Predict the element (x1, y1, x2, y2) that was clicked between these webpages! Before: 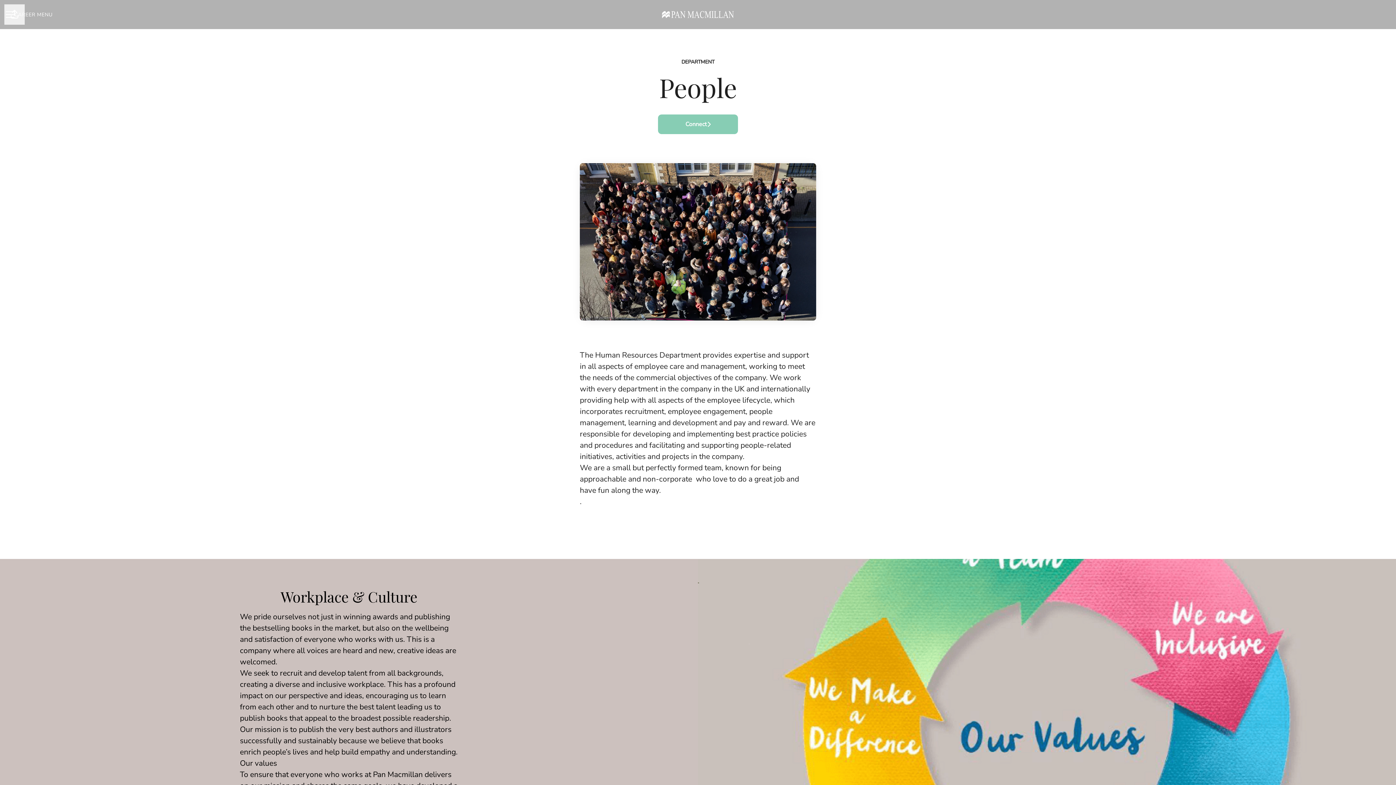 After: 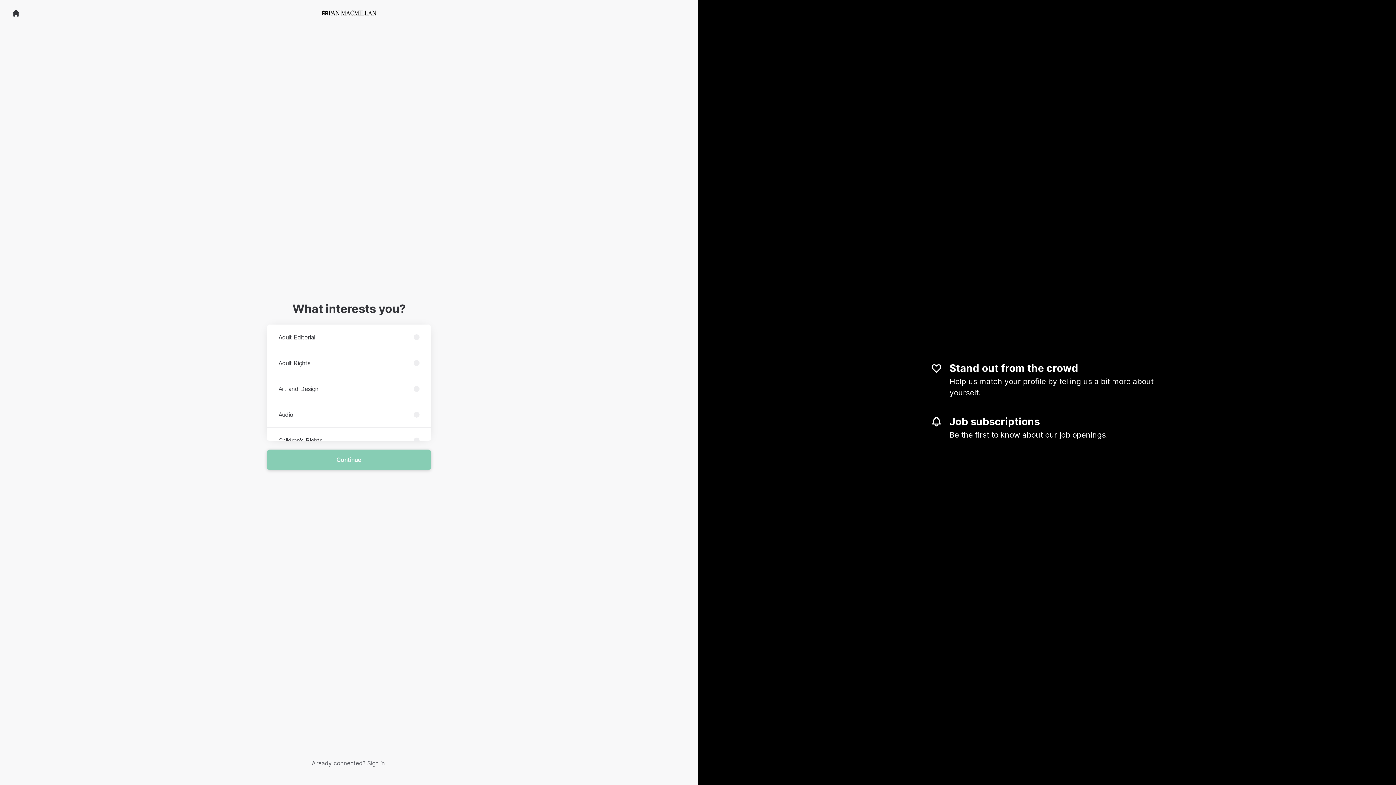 Action: label: Connect bbox: (658, 114, 738, 134)